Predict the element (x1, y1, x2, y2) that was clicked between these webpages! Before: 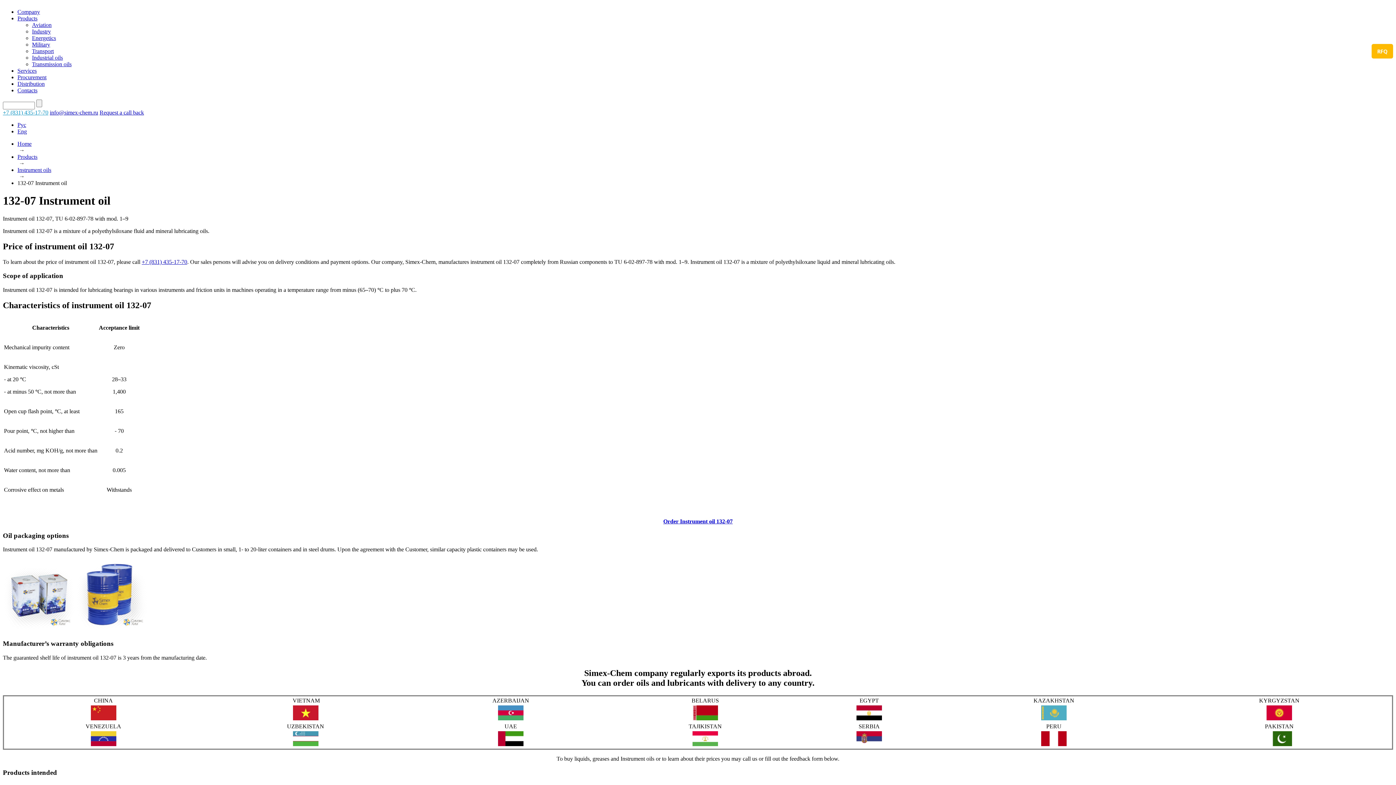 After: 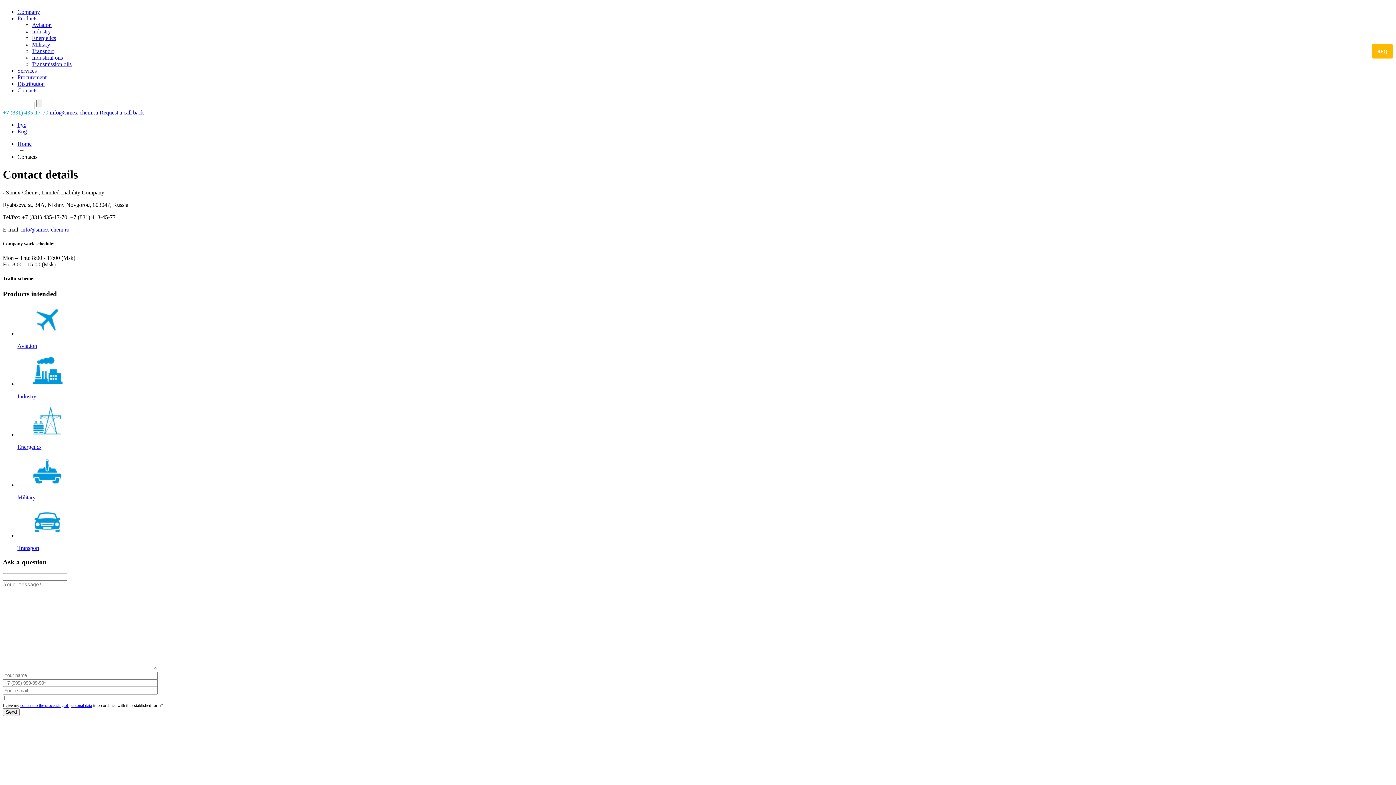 Action: label: Contacts bbox: (17, 87, 37, 93)